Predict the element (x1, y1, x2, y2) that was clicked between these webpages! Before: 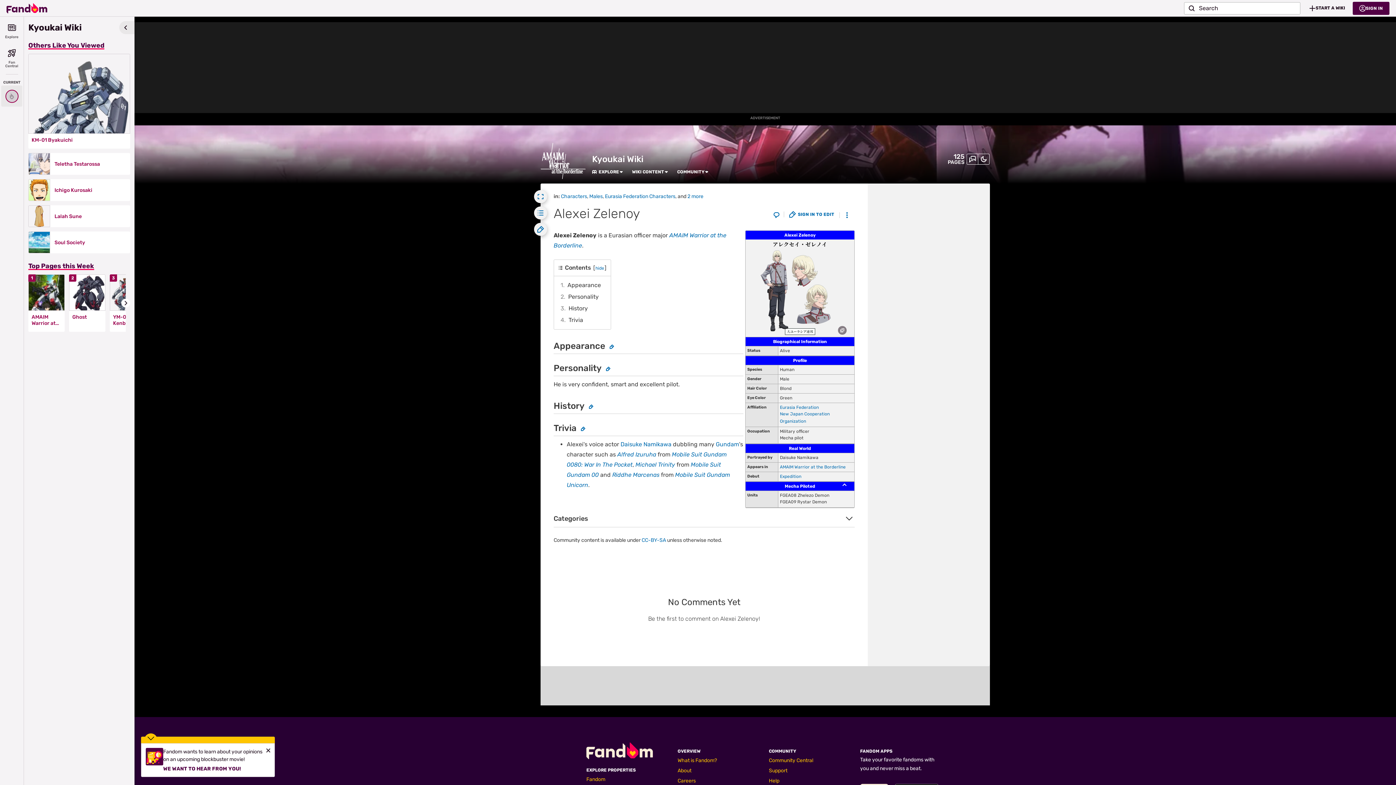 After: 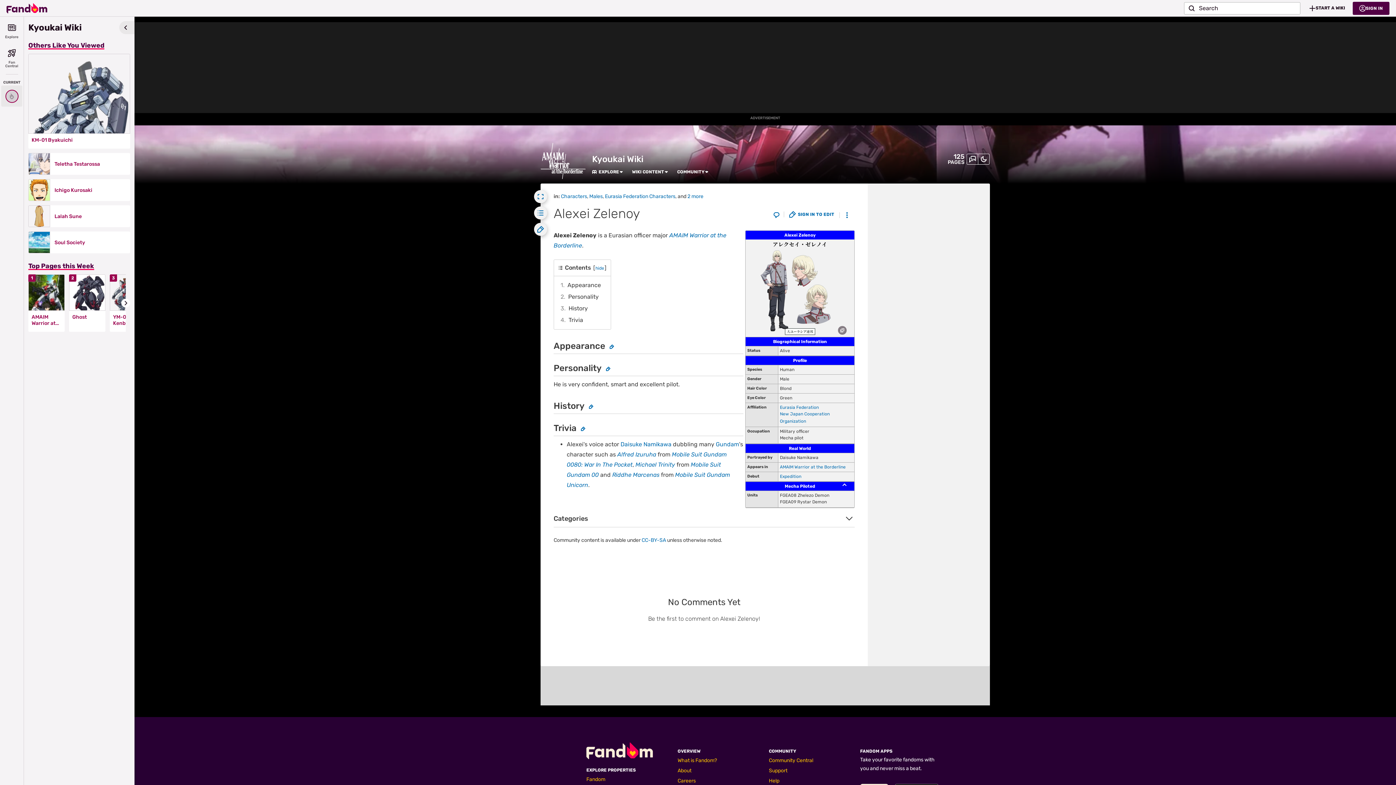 Action: label: Close bbox: (265, 748, 270, 753)